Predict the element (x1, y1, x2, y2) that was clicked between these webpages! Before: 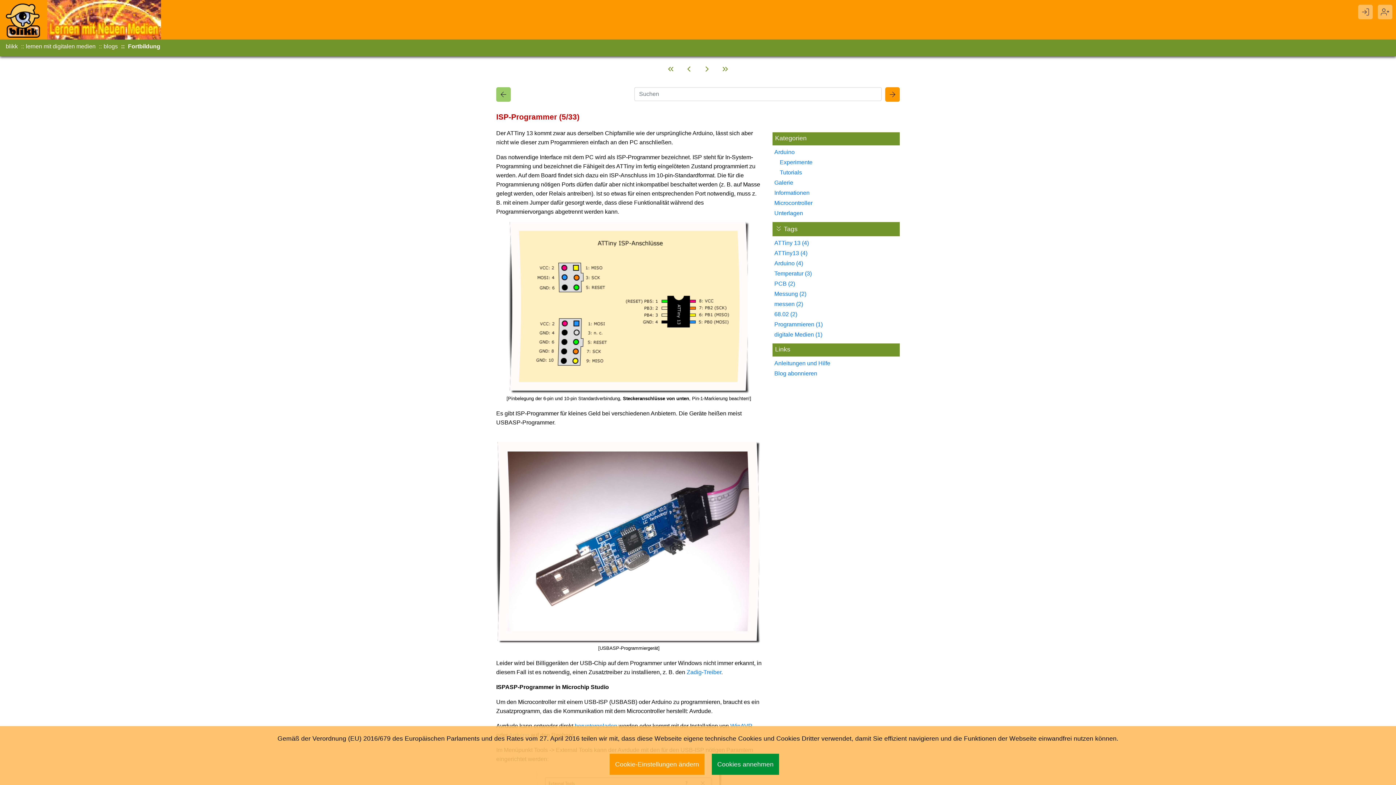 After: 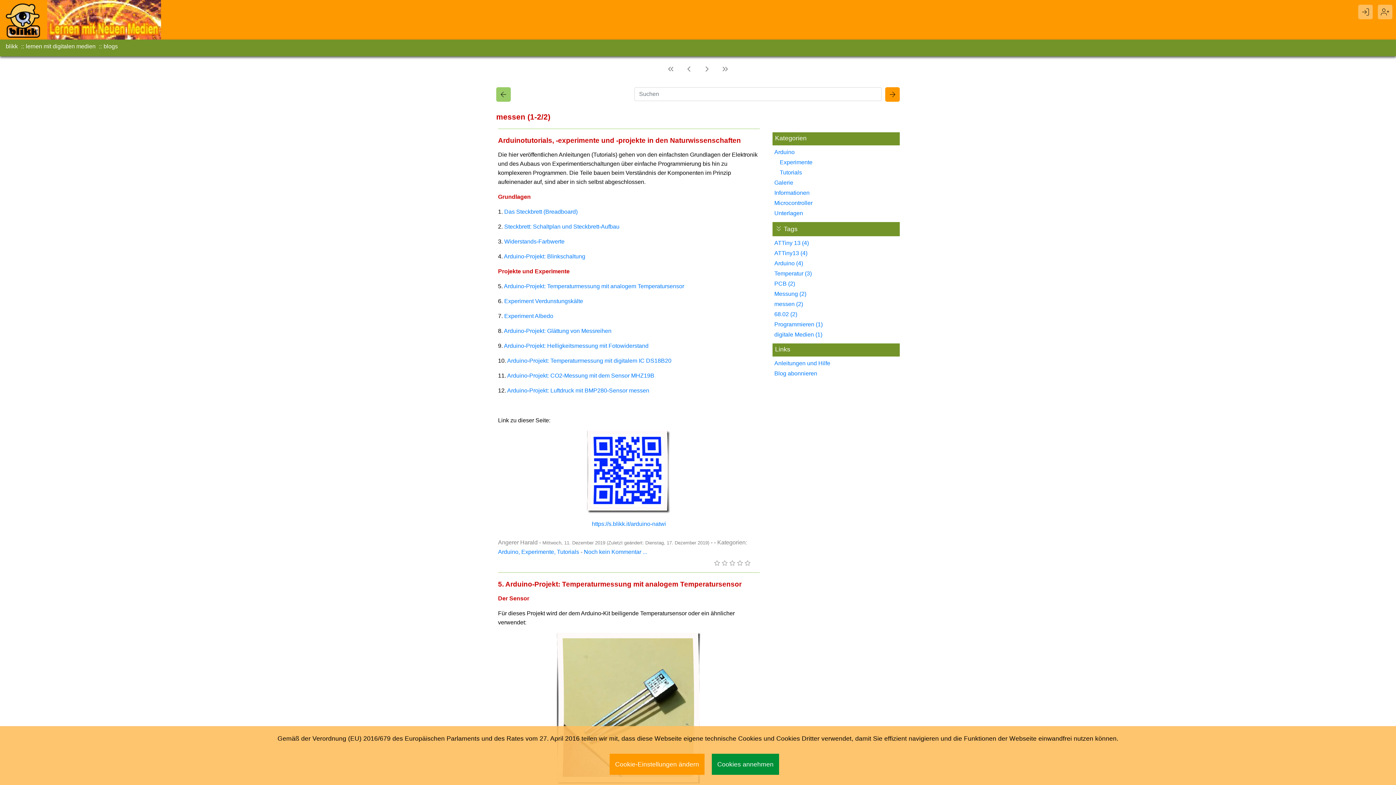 Action: label: messen (2) bbox: (772, 299, 900, 309)